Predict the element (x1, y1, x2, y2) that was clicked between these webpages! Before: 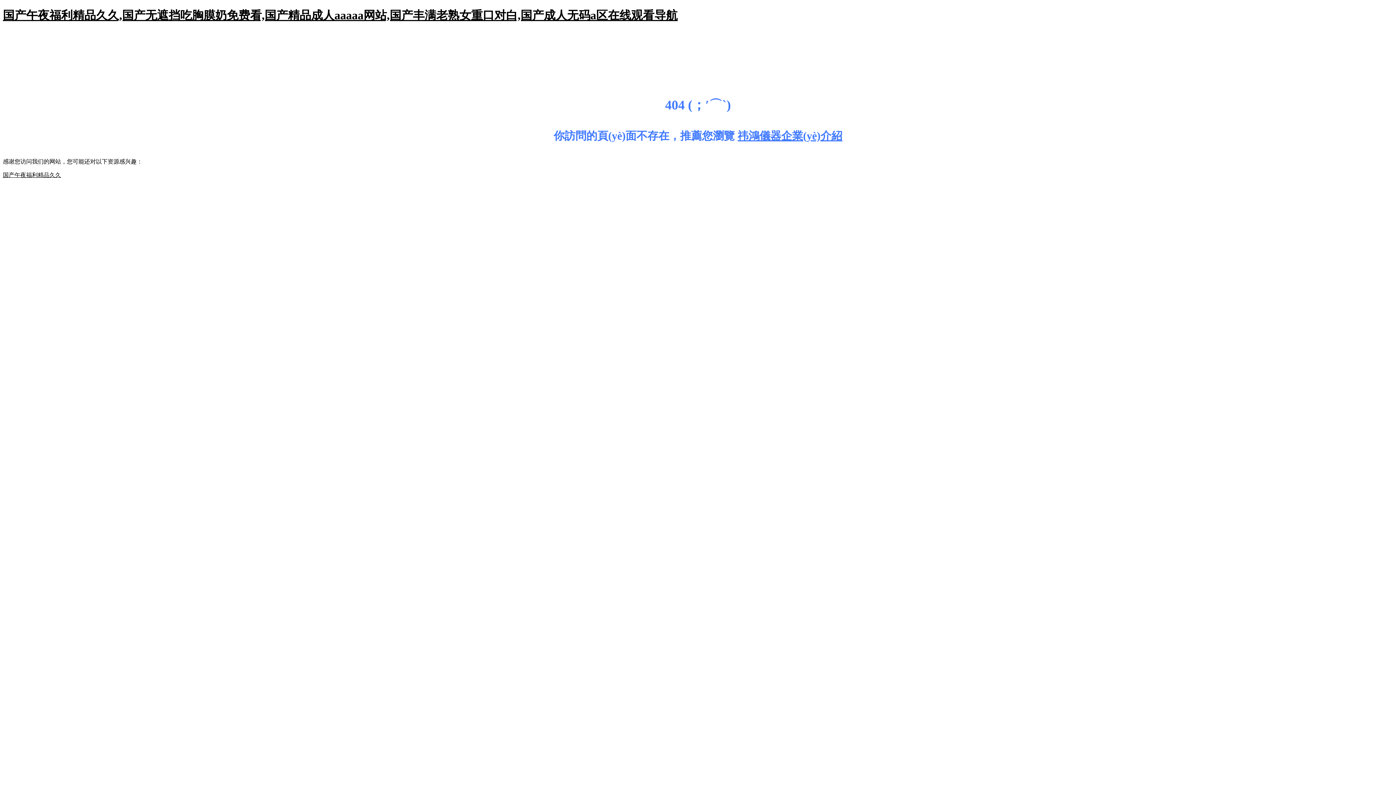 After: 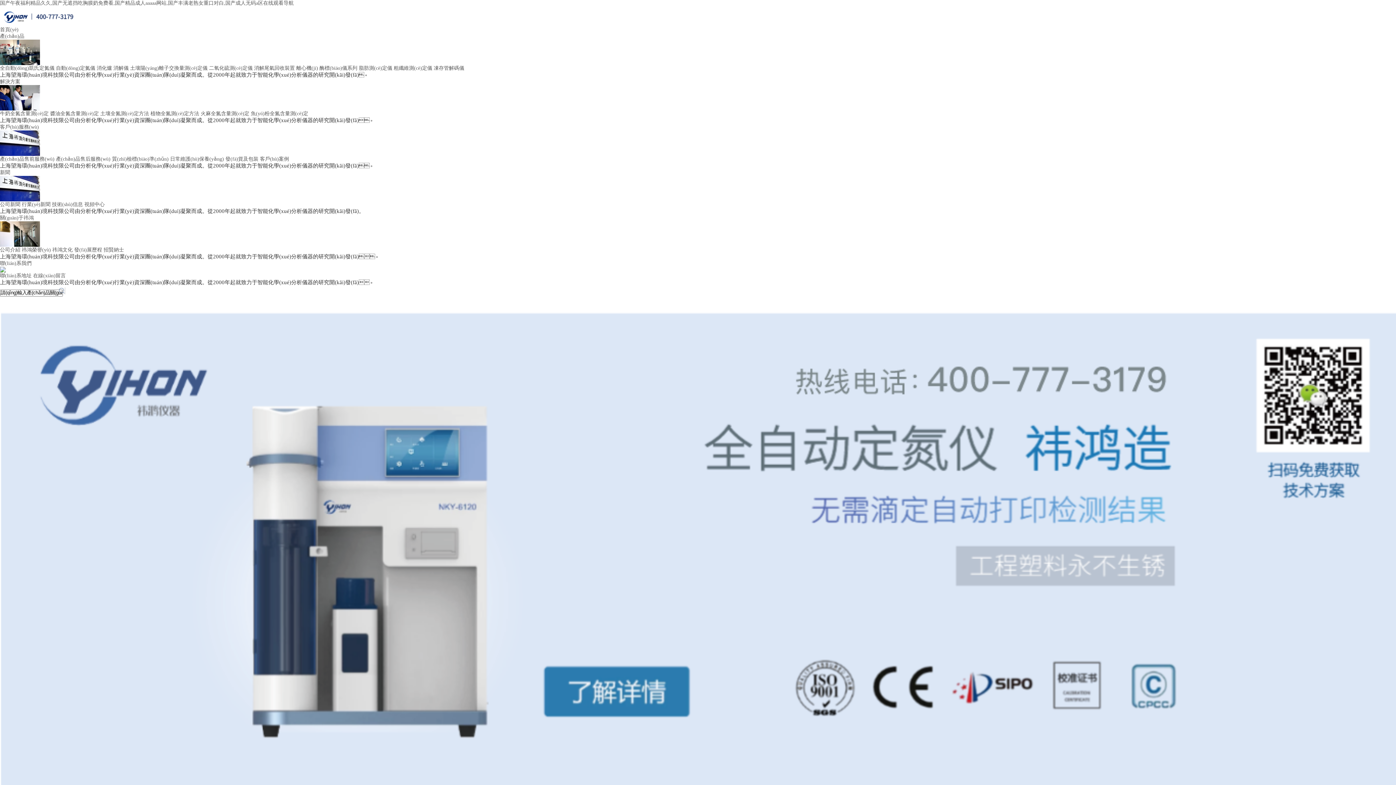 Action: label: 国产午夜福利精品久久 bbox: (2, 172, 61, 178)